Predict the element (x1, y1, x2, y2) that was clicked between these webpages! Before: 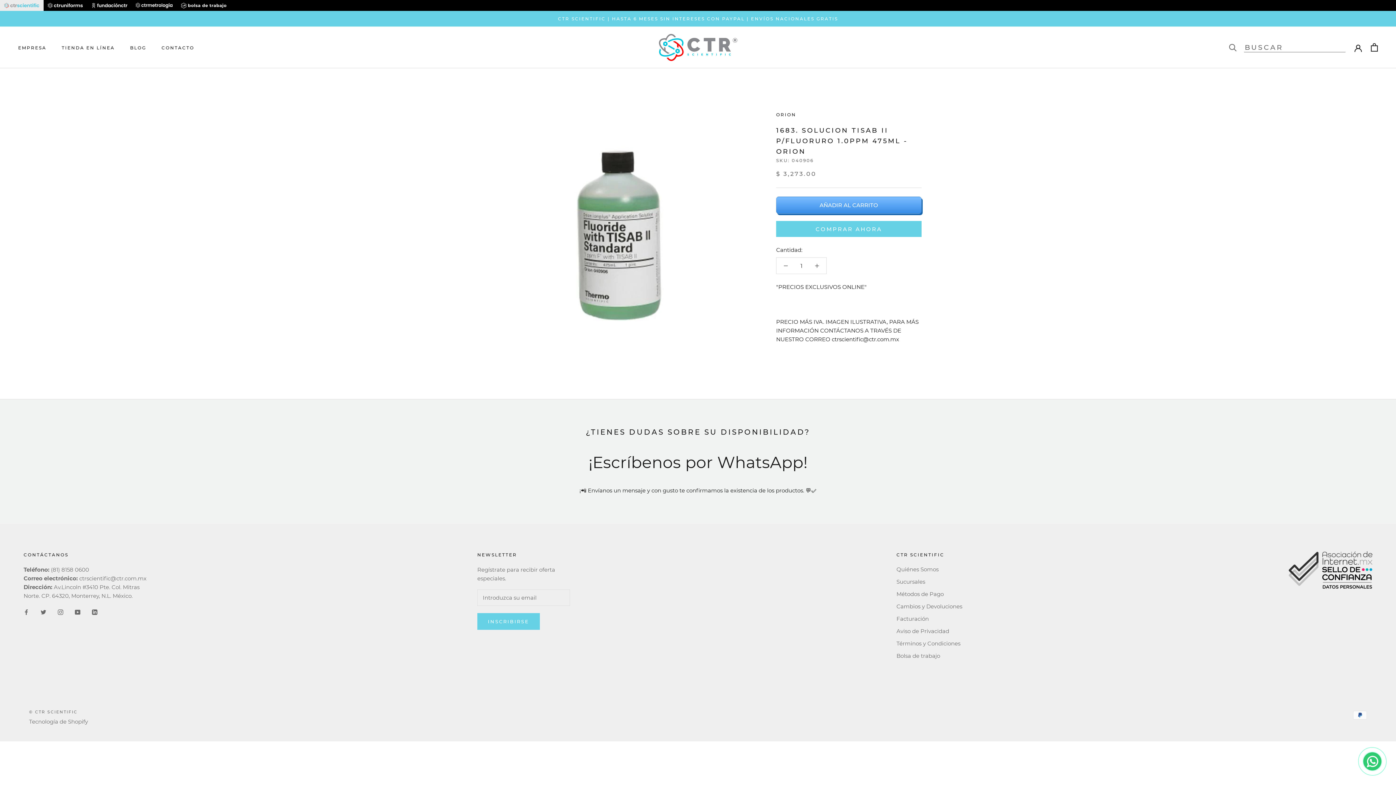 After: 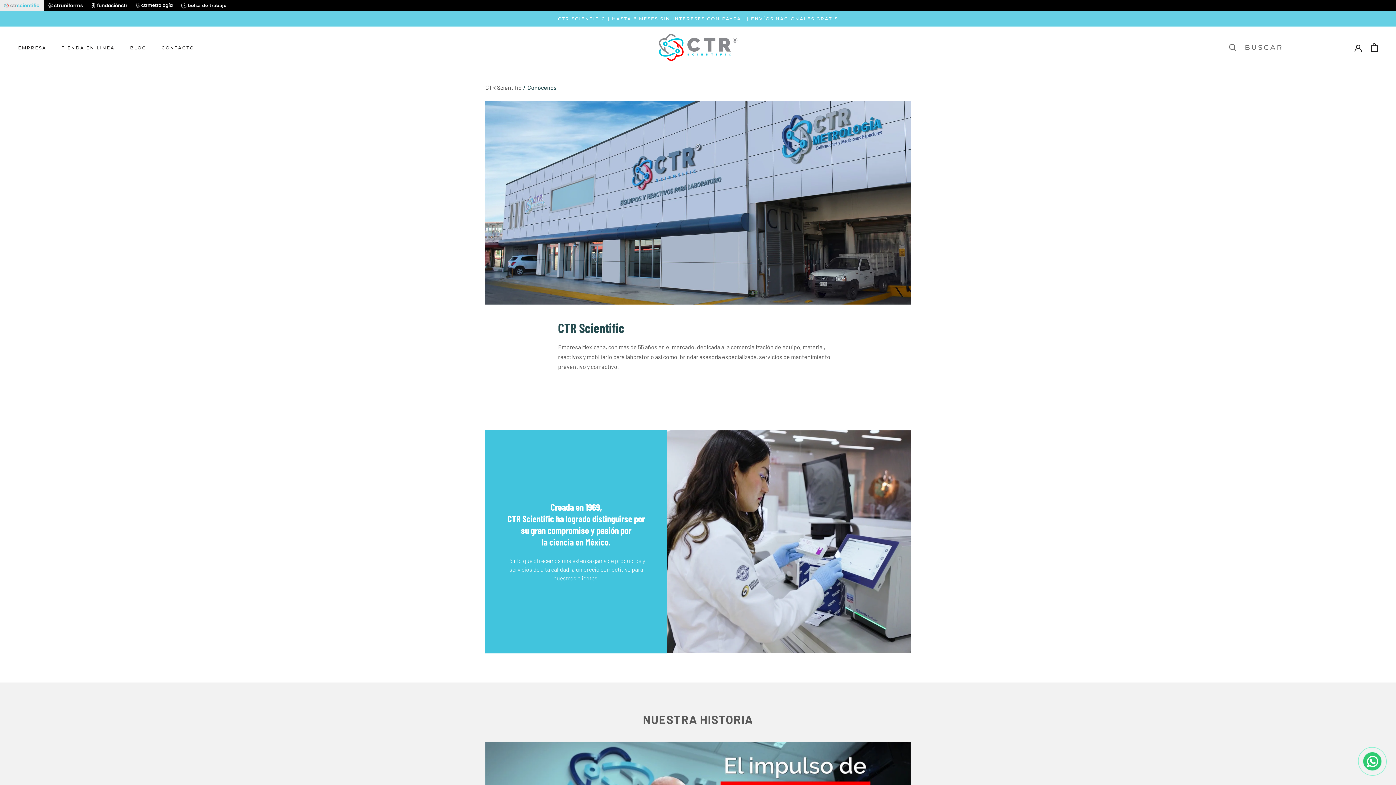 Action: bbox: (896, 565, 962, 573) label: Quiénes Somos